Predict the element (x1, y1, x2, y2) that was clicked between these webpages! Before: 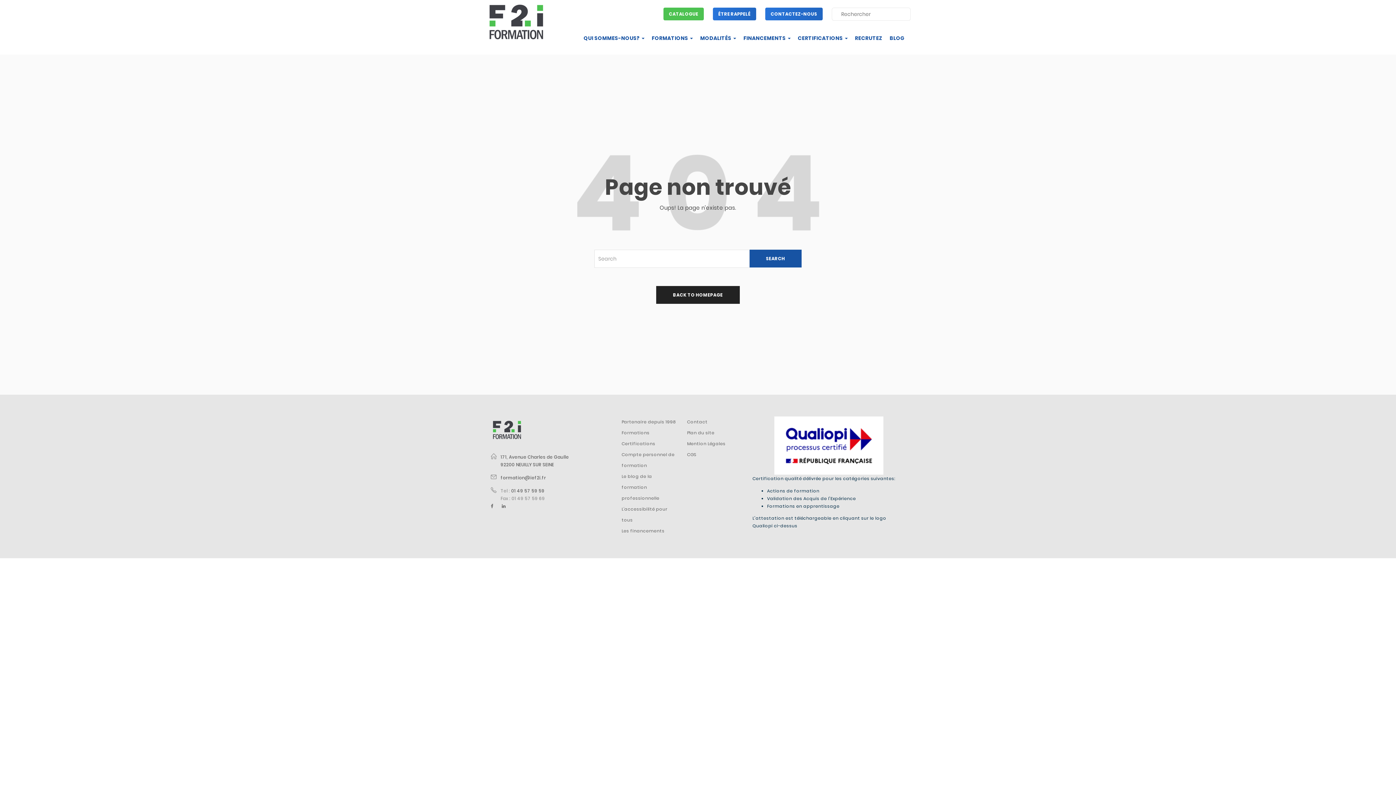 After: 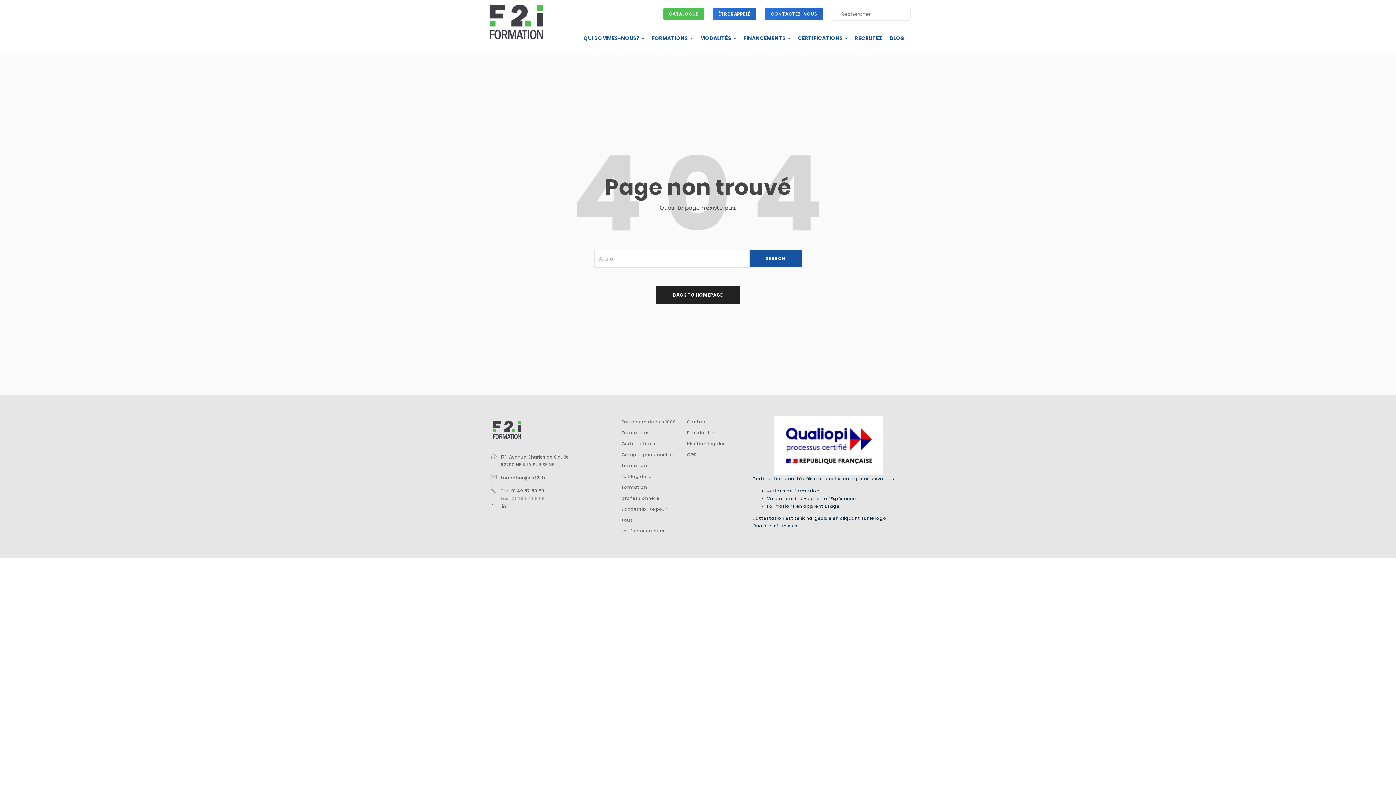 Action: bbox: (749, 249, 801, 267) label: SEARCH